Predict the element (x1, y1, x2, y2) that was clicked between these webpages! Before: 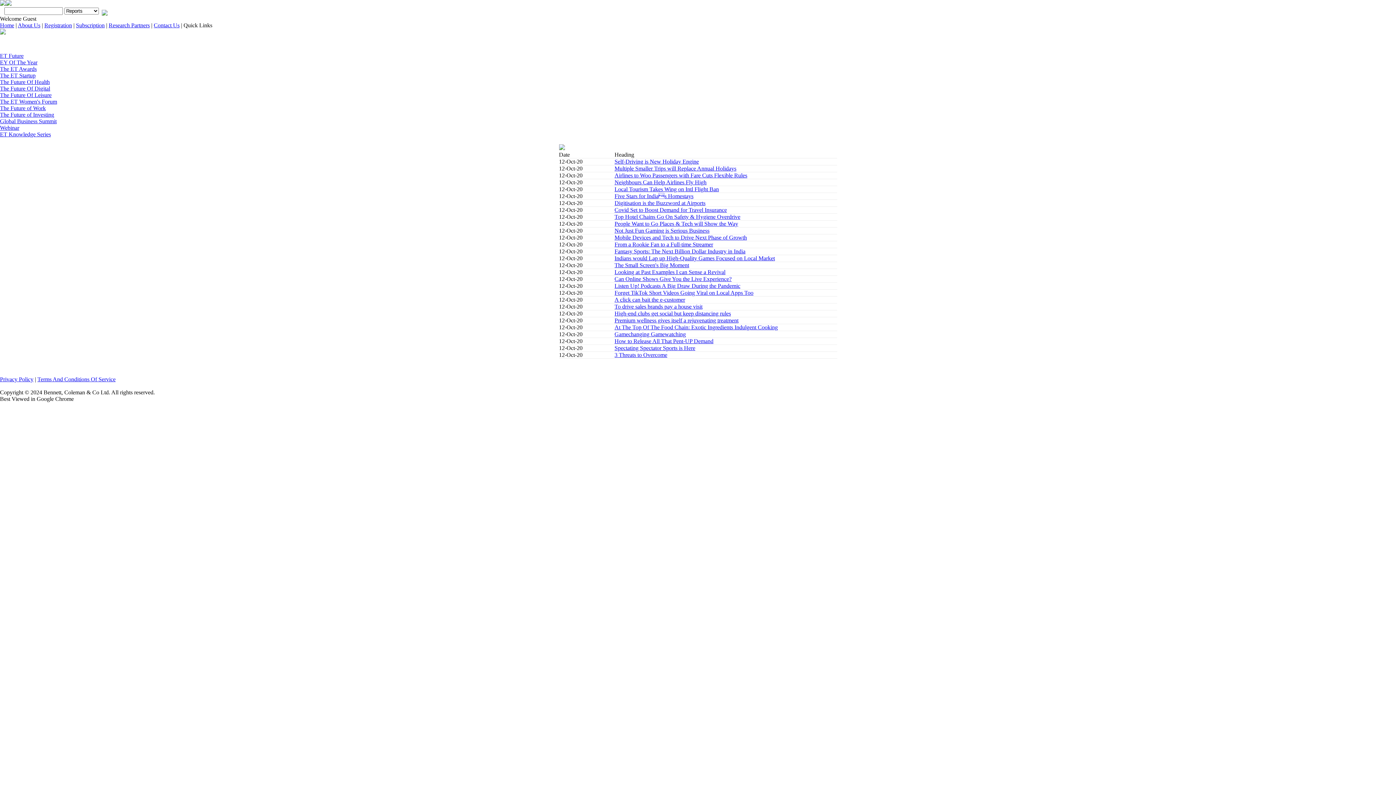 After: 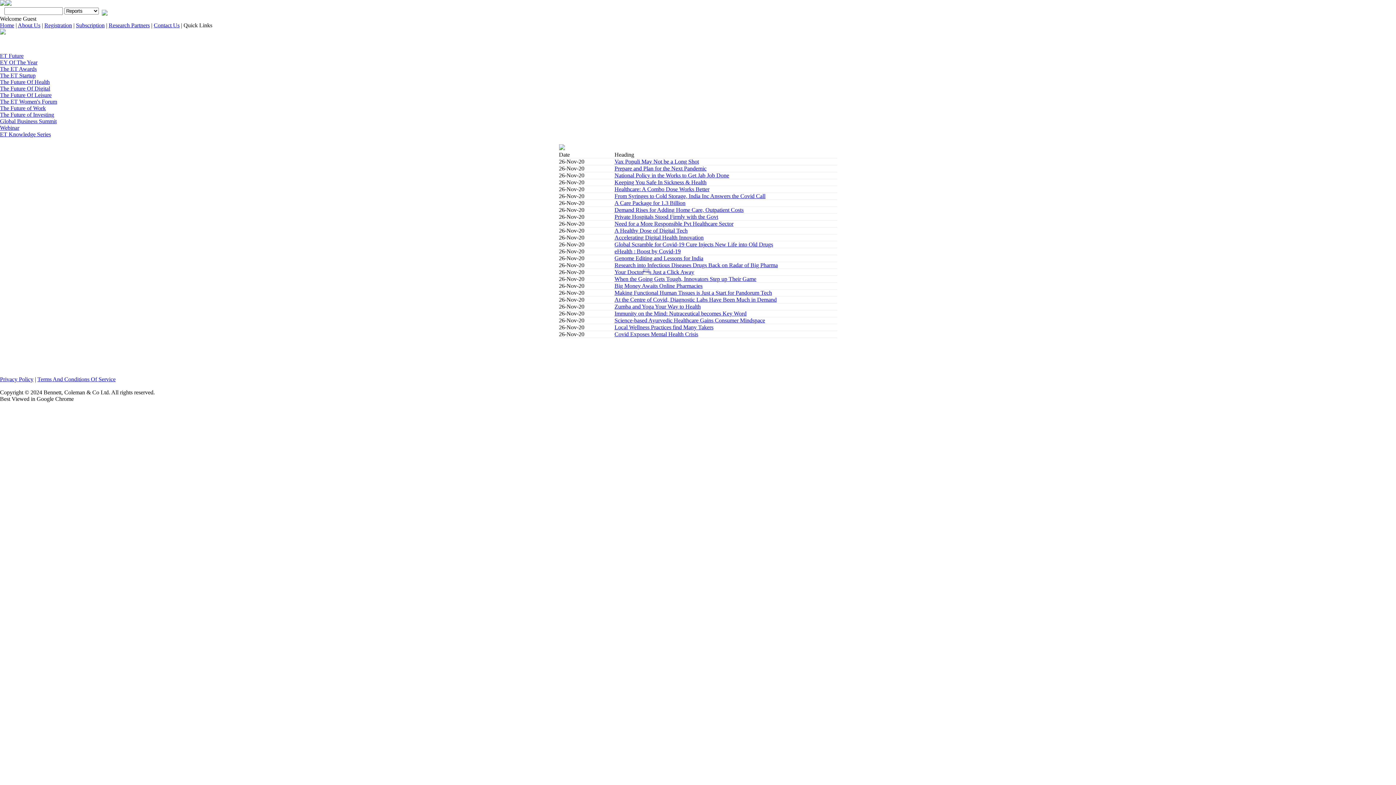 Action: bbox: (0, 78, 49, 85) label: The Future Of Health